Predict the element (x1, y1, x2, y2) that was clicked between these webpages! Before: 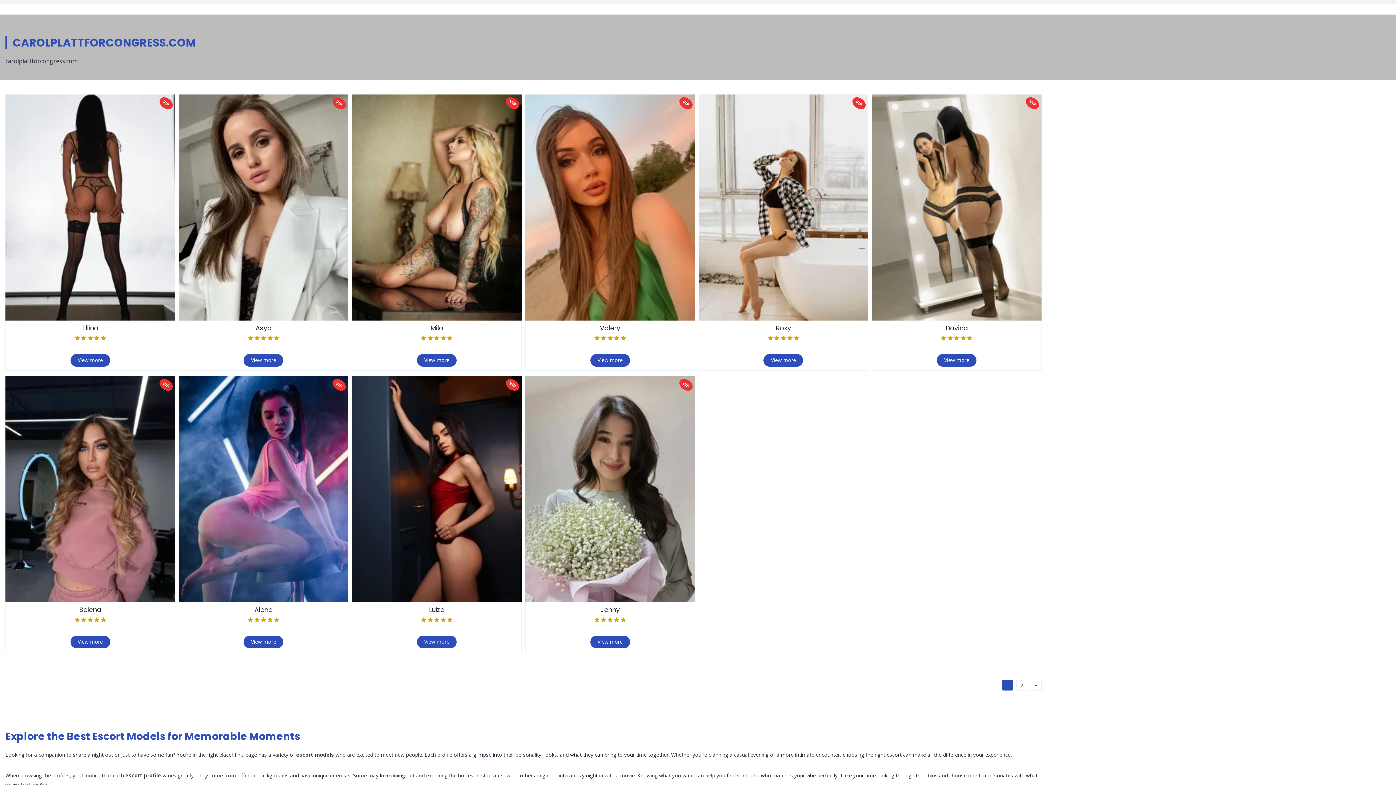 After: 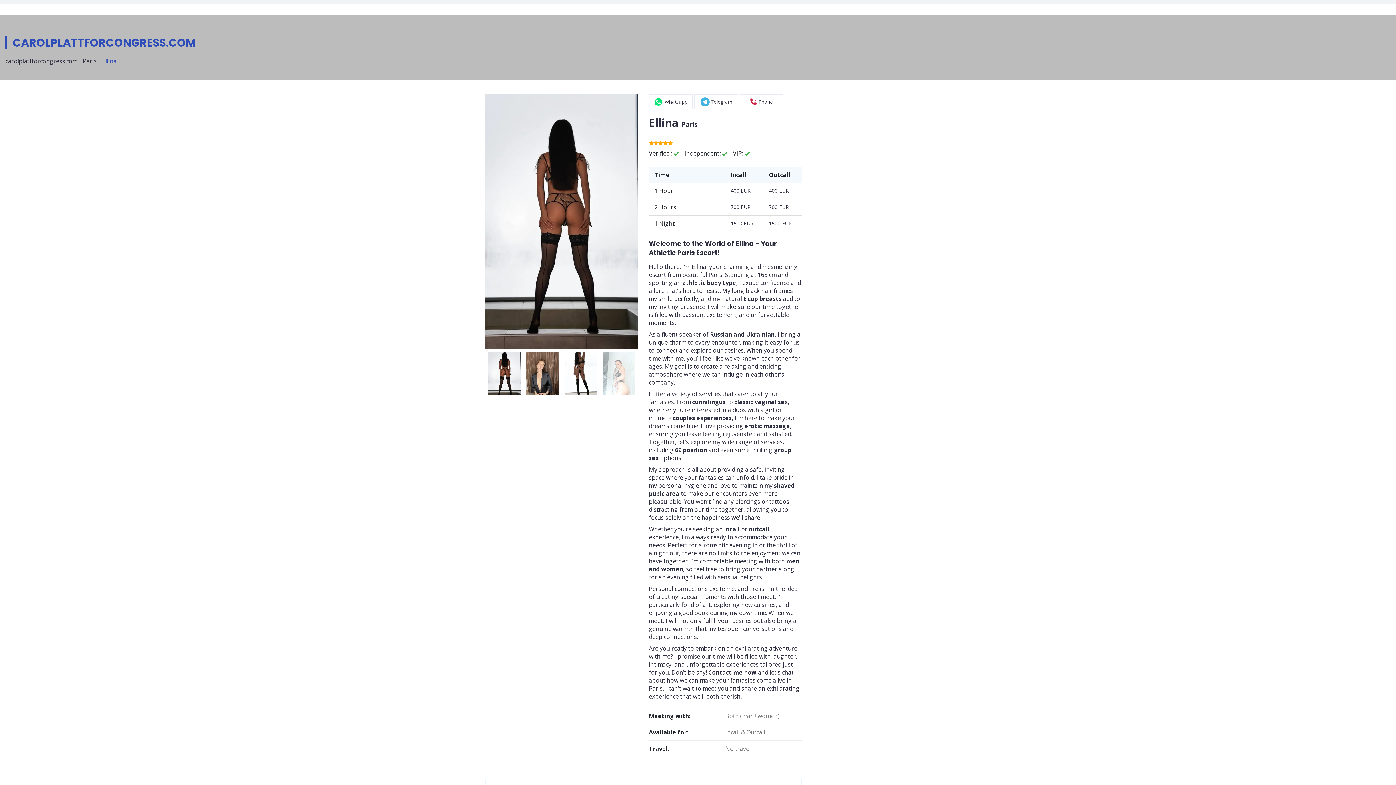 Action: label: View more bbox: (70, 354, 110, 366)